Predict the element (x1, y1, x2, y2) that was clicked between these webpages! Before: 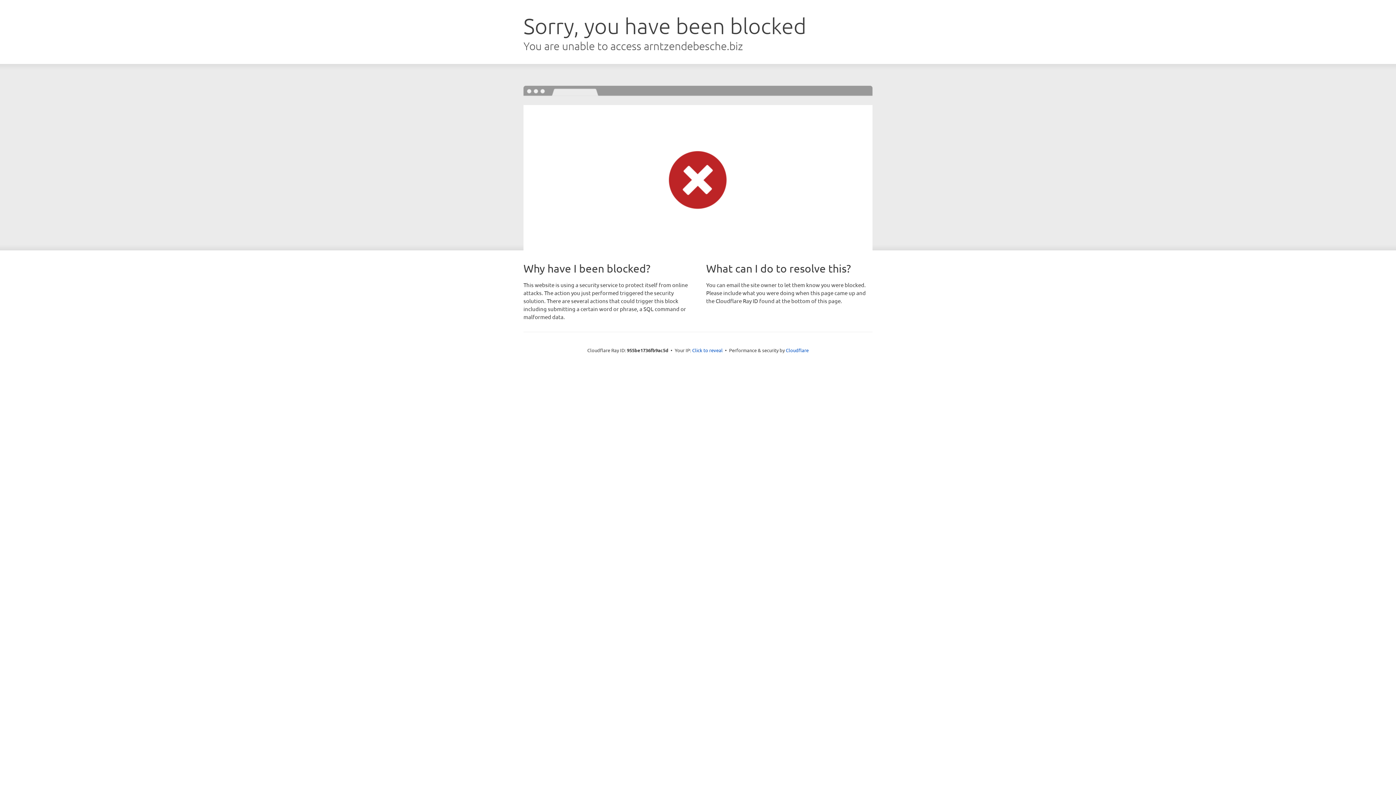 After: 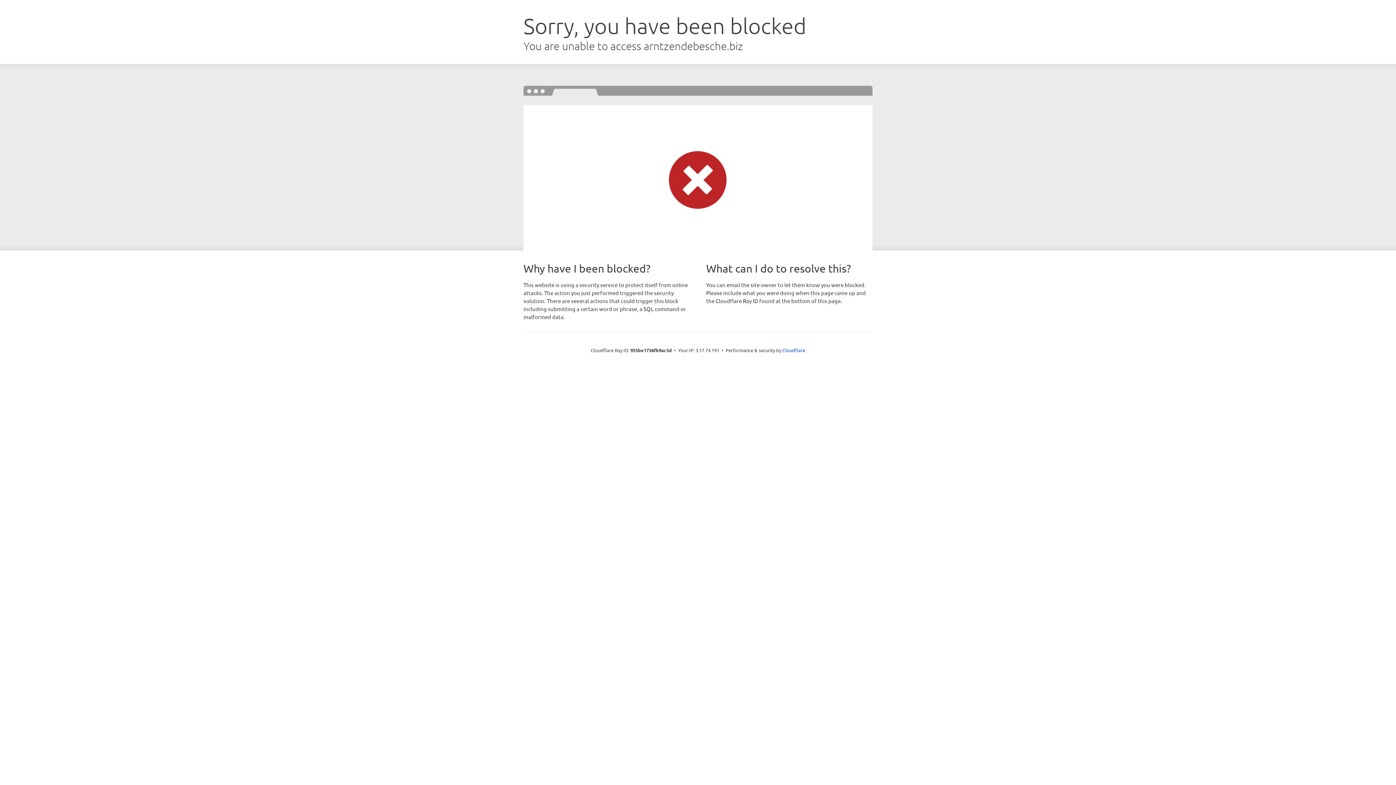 Action: label: Click to reveal bbox: (692, 346, 722, 353)